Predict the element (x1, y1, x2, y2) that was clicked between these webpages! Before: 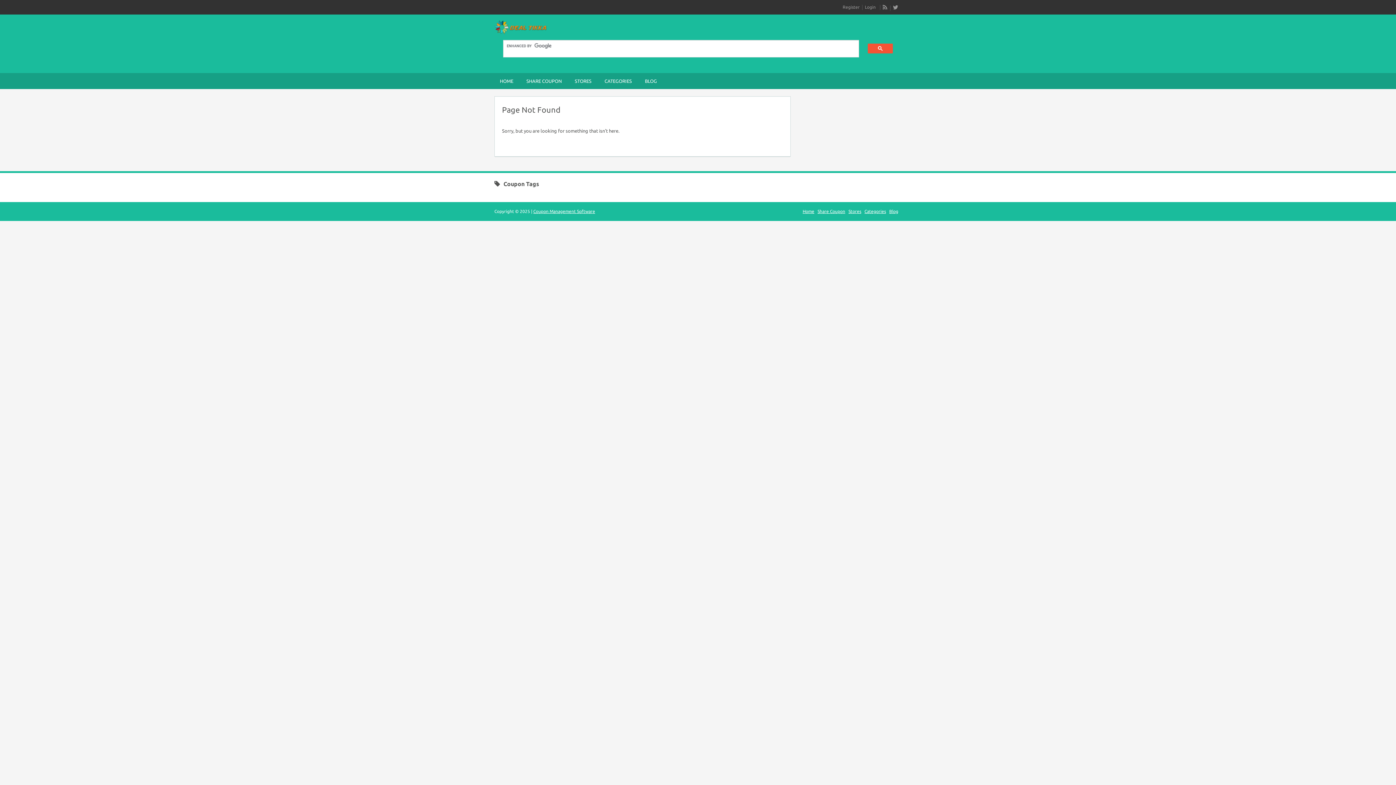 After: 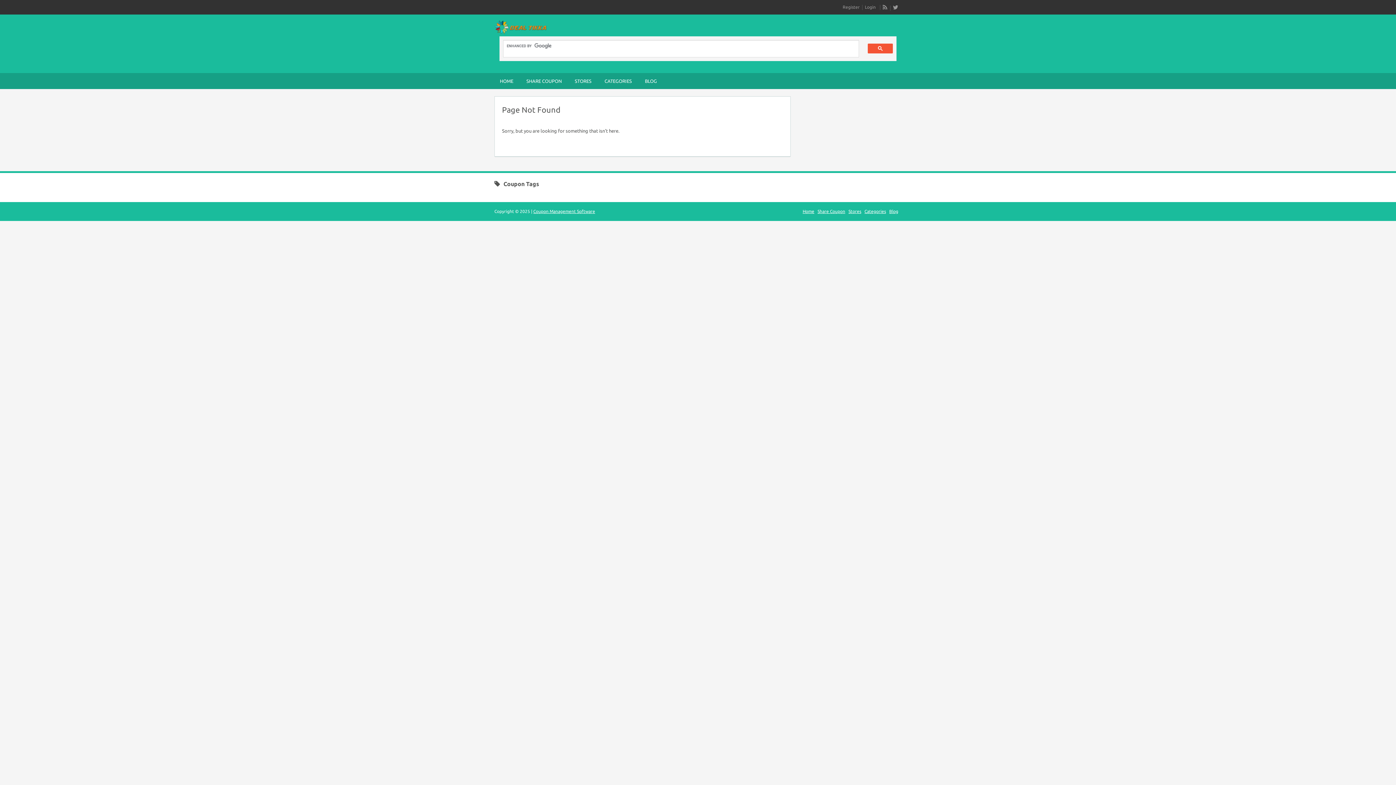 Action: bbox: (868, 43, 893, 53)